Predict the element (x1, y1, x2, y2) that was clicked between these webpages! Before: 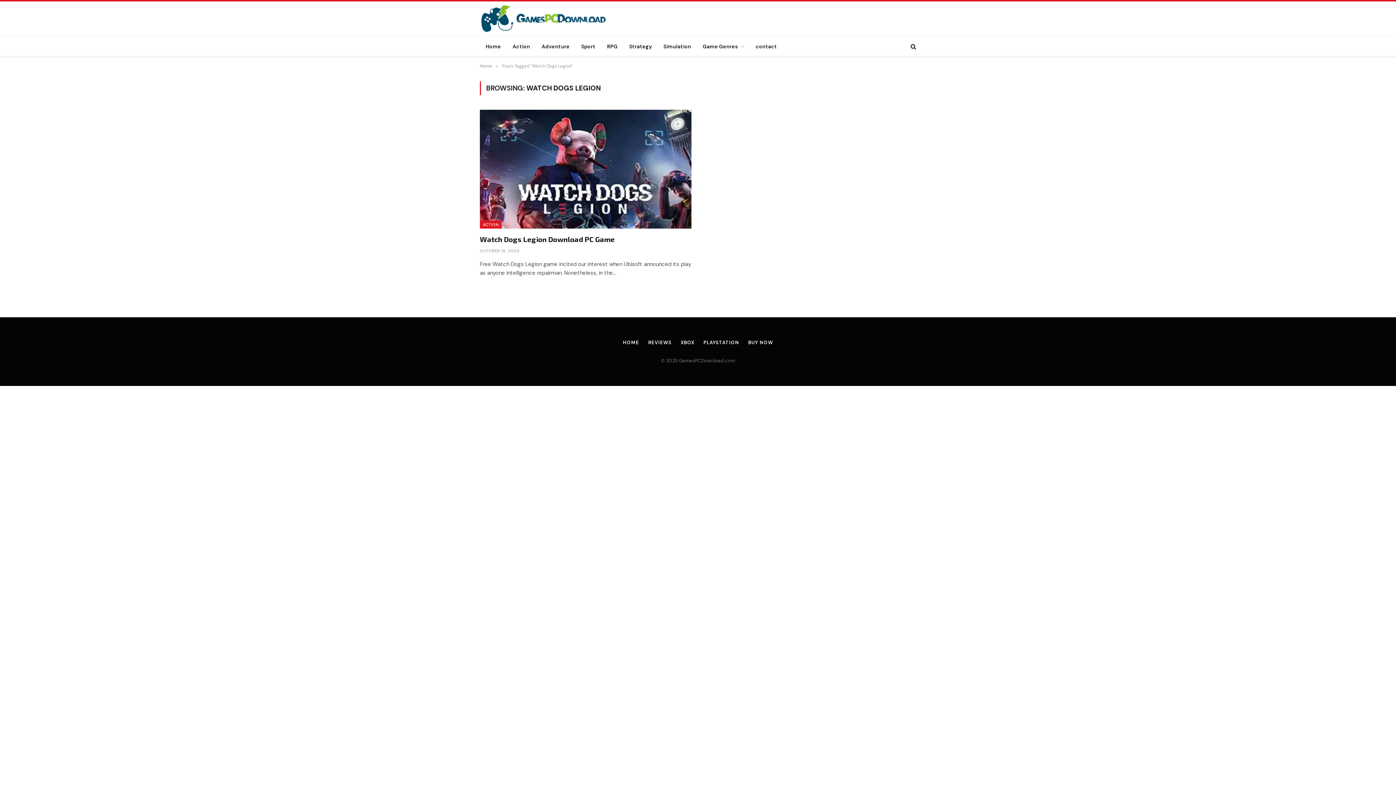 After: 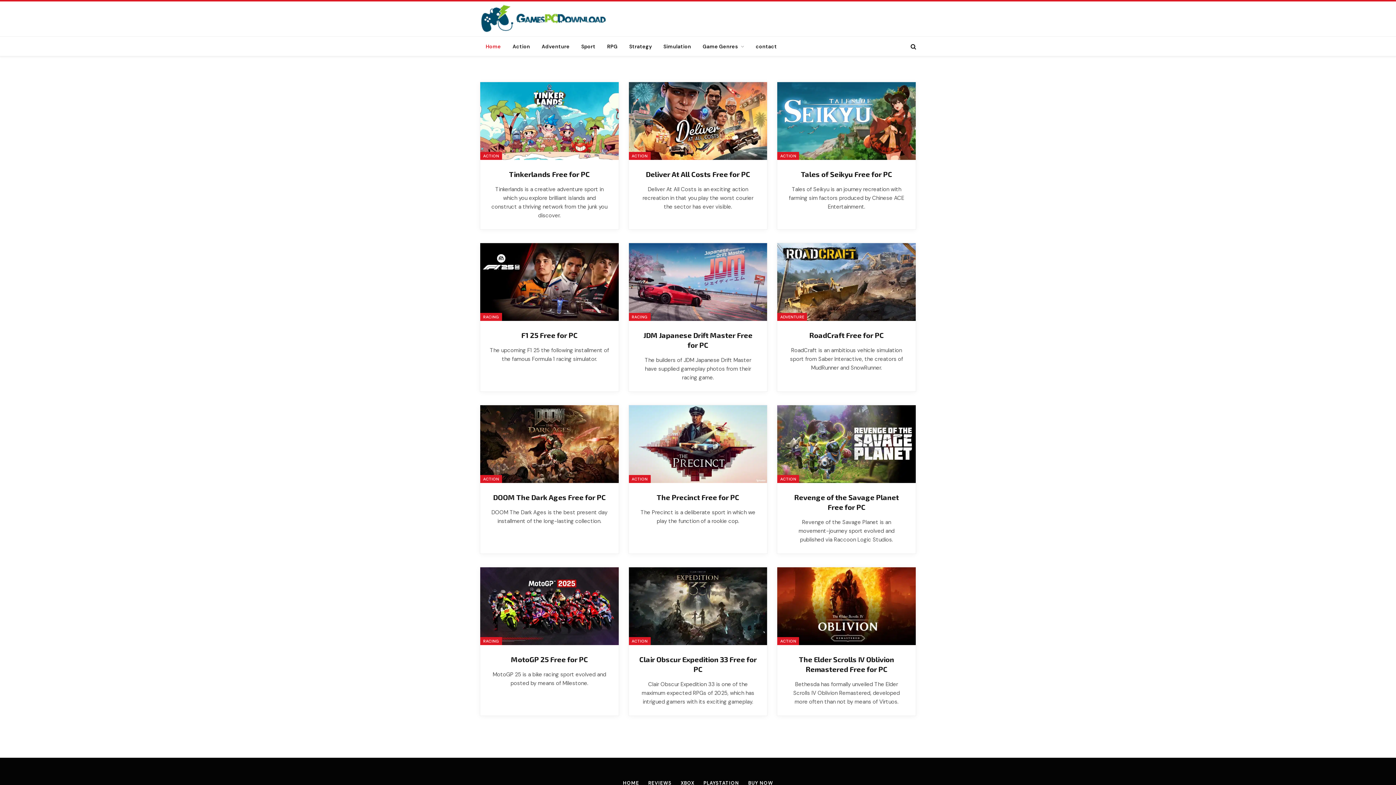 Action: label: Home bbox: (480, 63, 492, 69)